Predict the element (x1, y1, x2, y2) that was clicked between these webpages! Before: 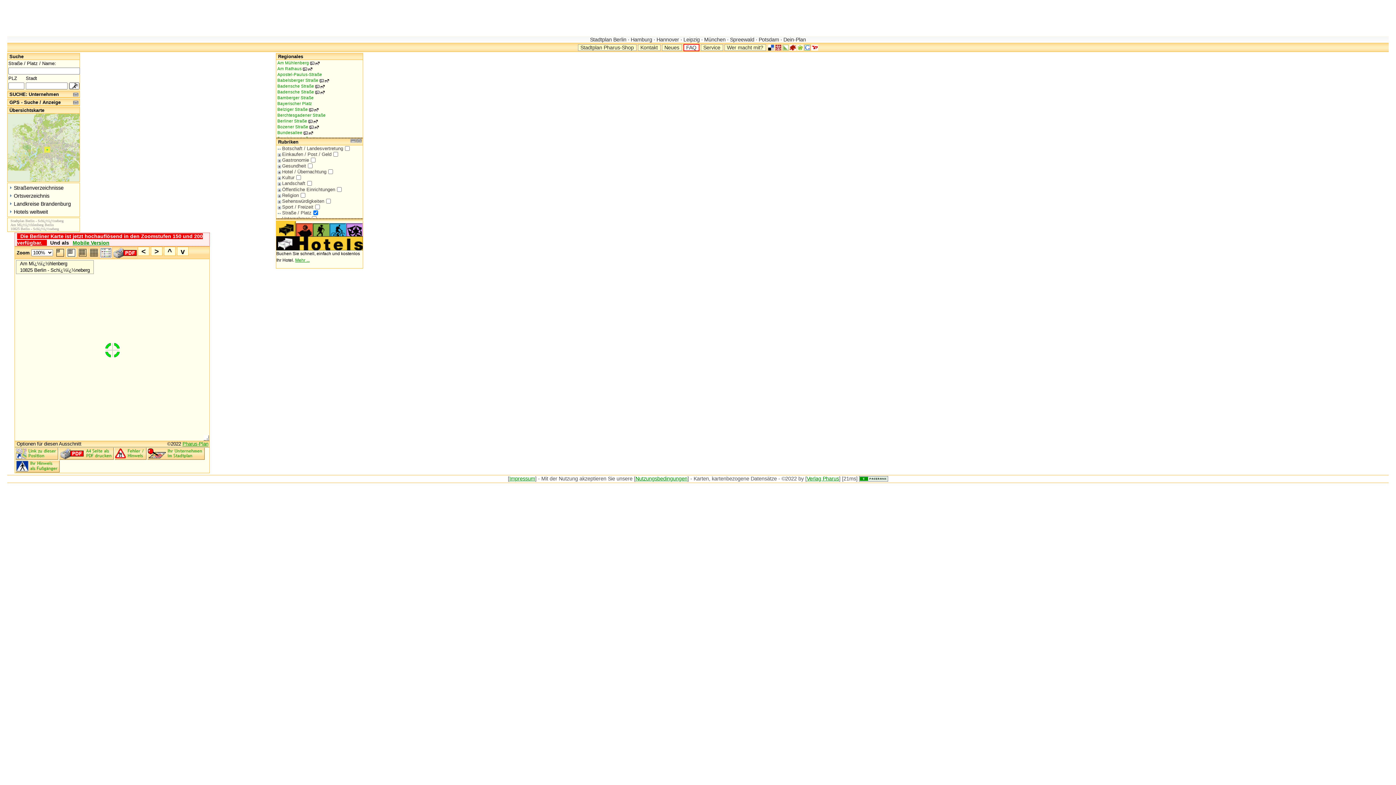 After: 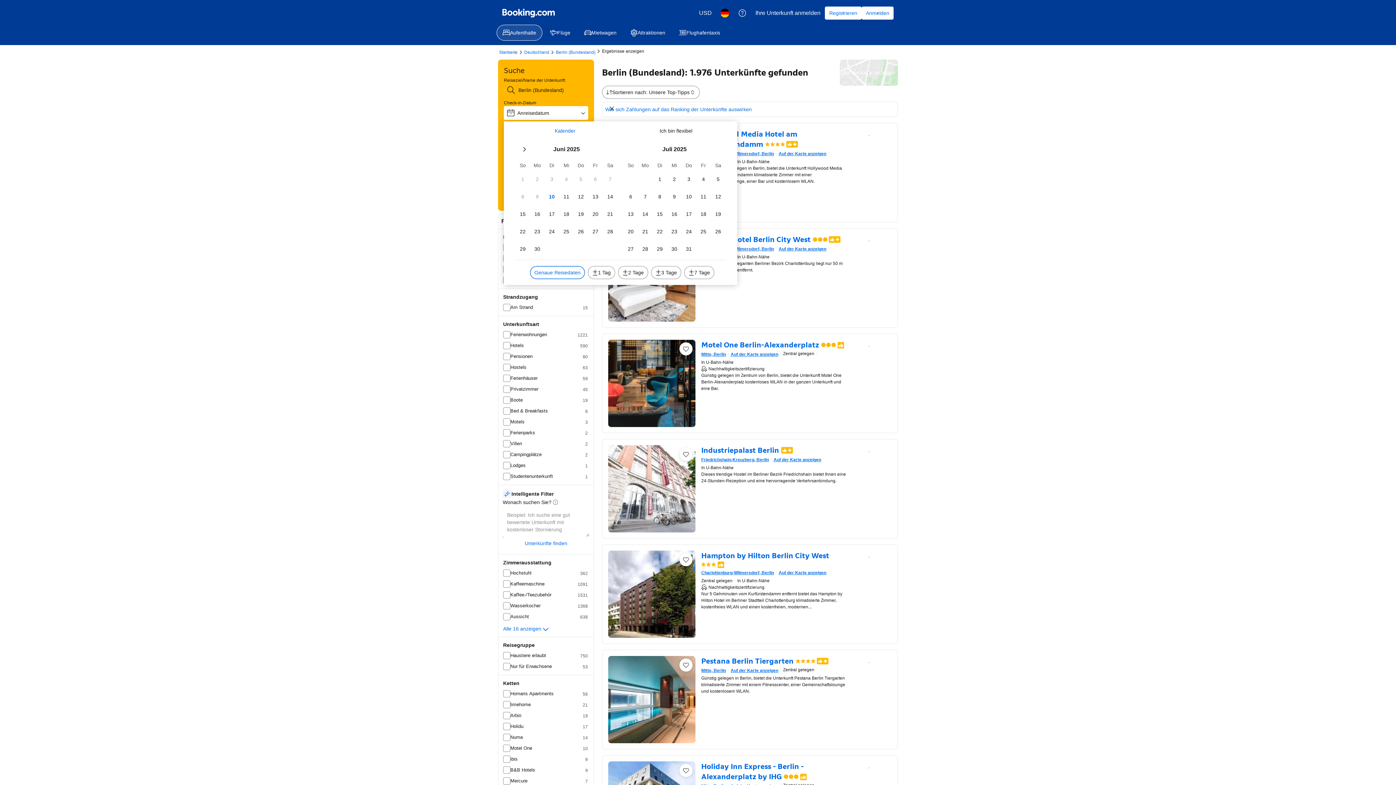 Action: bbox: (276, 246, 362, 251)